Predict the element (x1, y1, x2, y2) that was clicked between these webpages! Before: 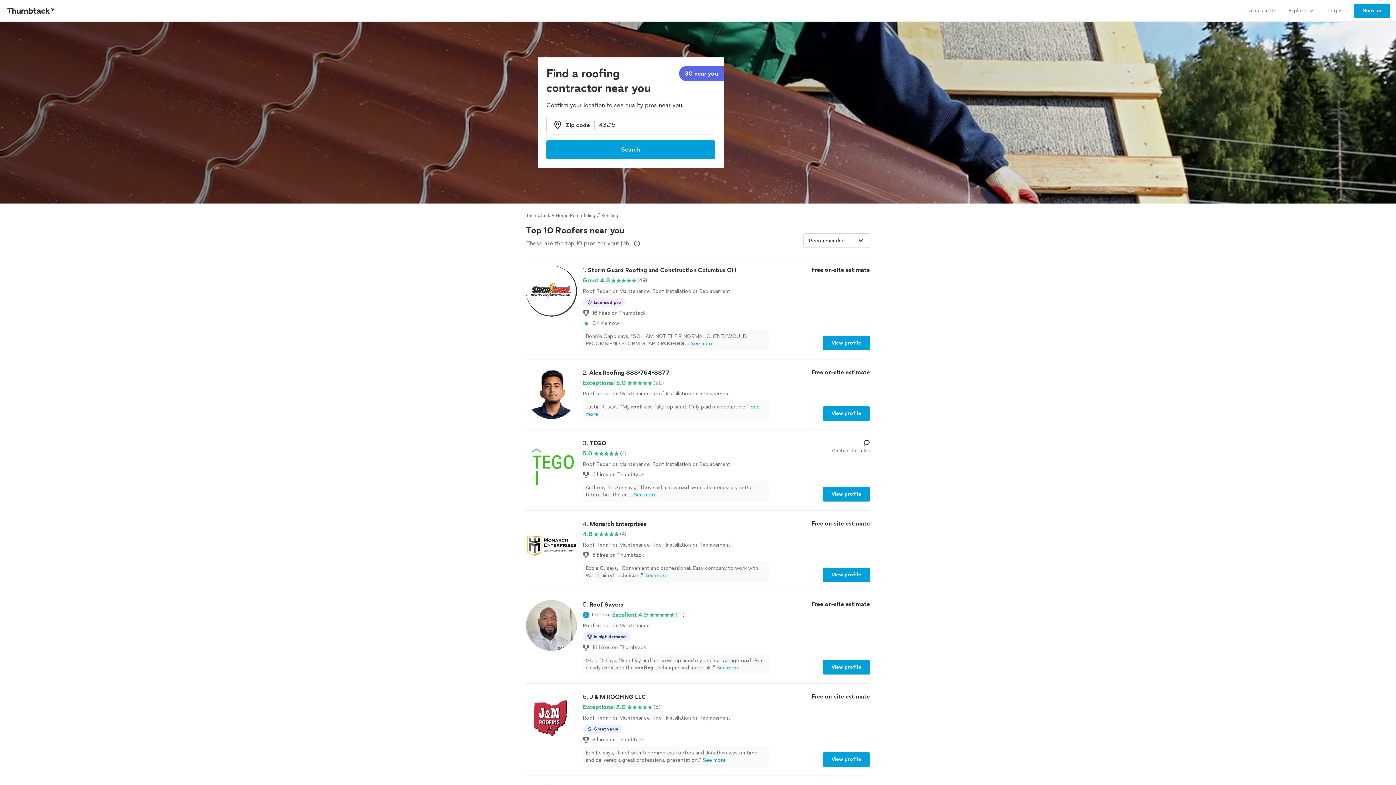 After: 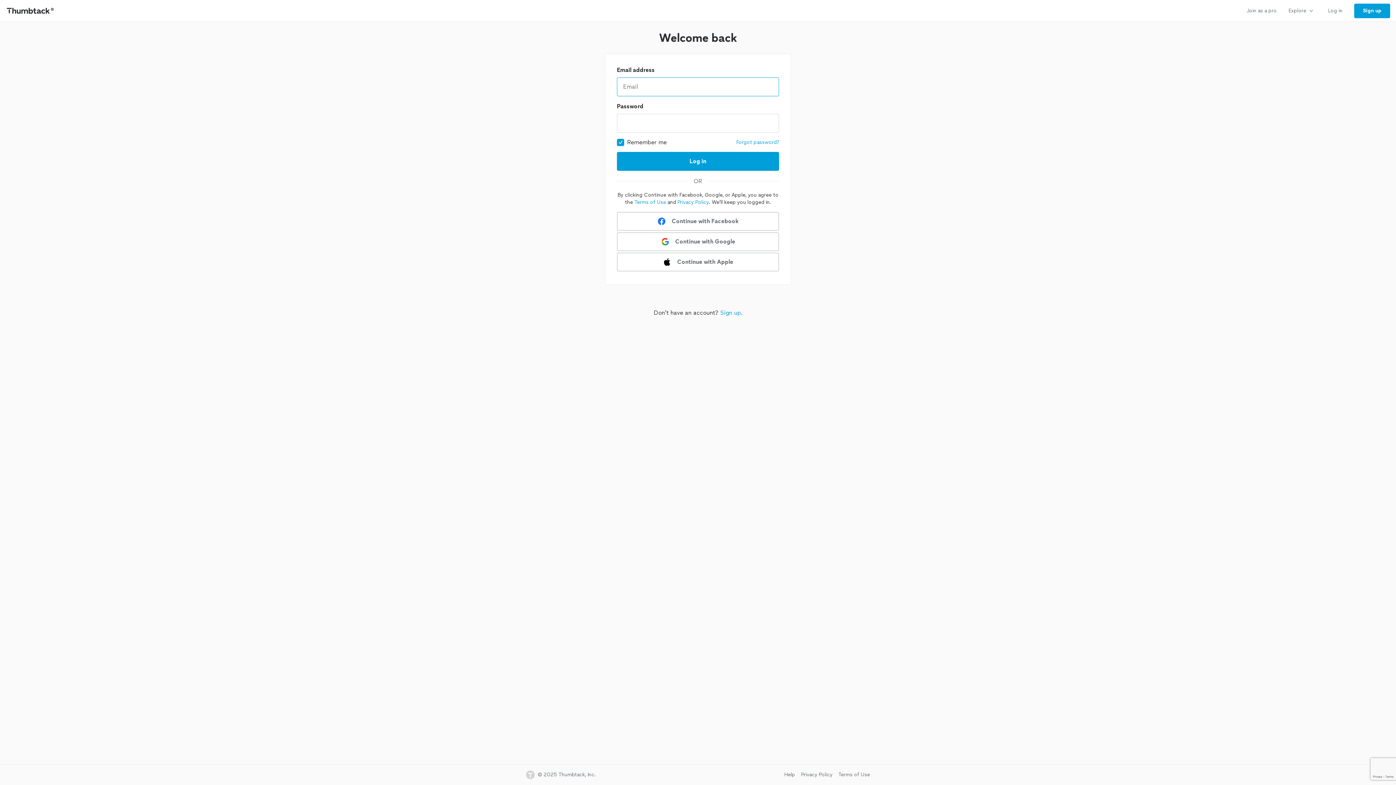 Action: bbox: (1322, 0, 1348, 21) label: Log in